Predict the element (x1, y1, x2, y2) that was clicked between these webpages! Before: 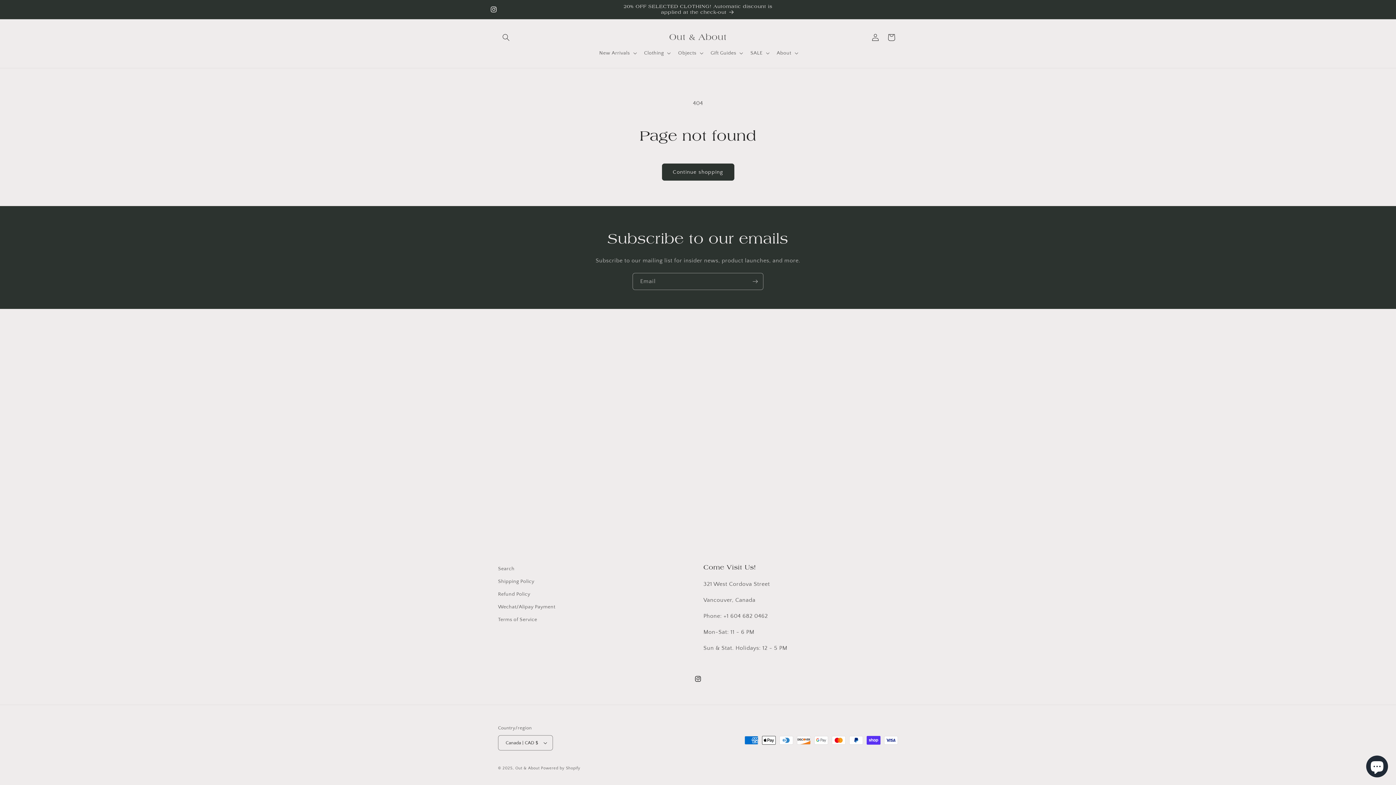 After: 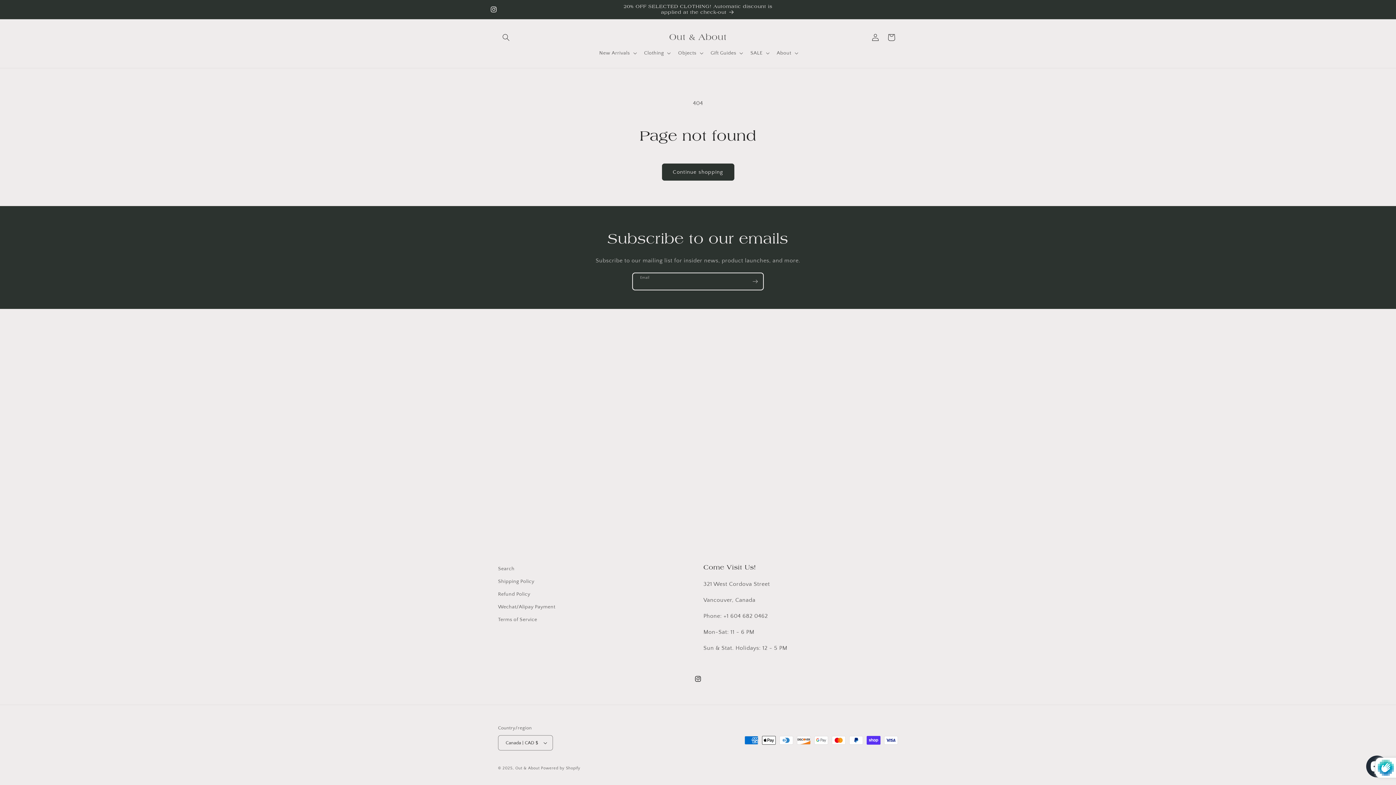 Action: label: Subscribe bbox: (747, 273, 763, 290)